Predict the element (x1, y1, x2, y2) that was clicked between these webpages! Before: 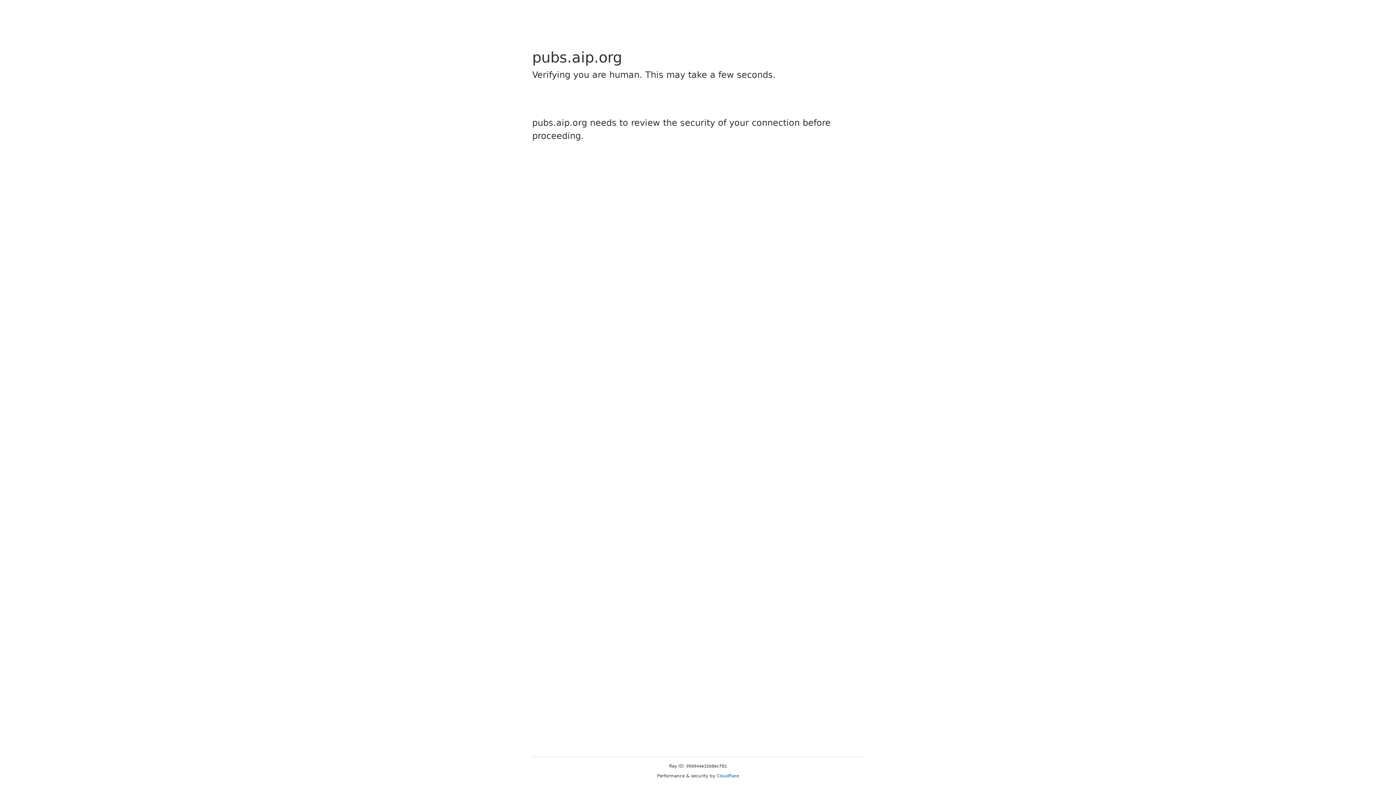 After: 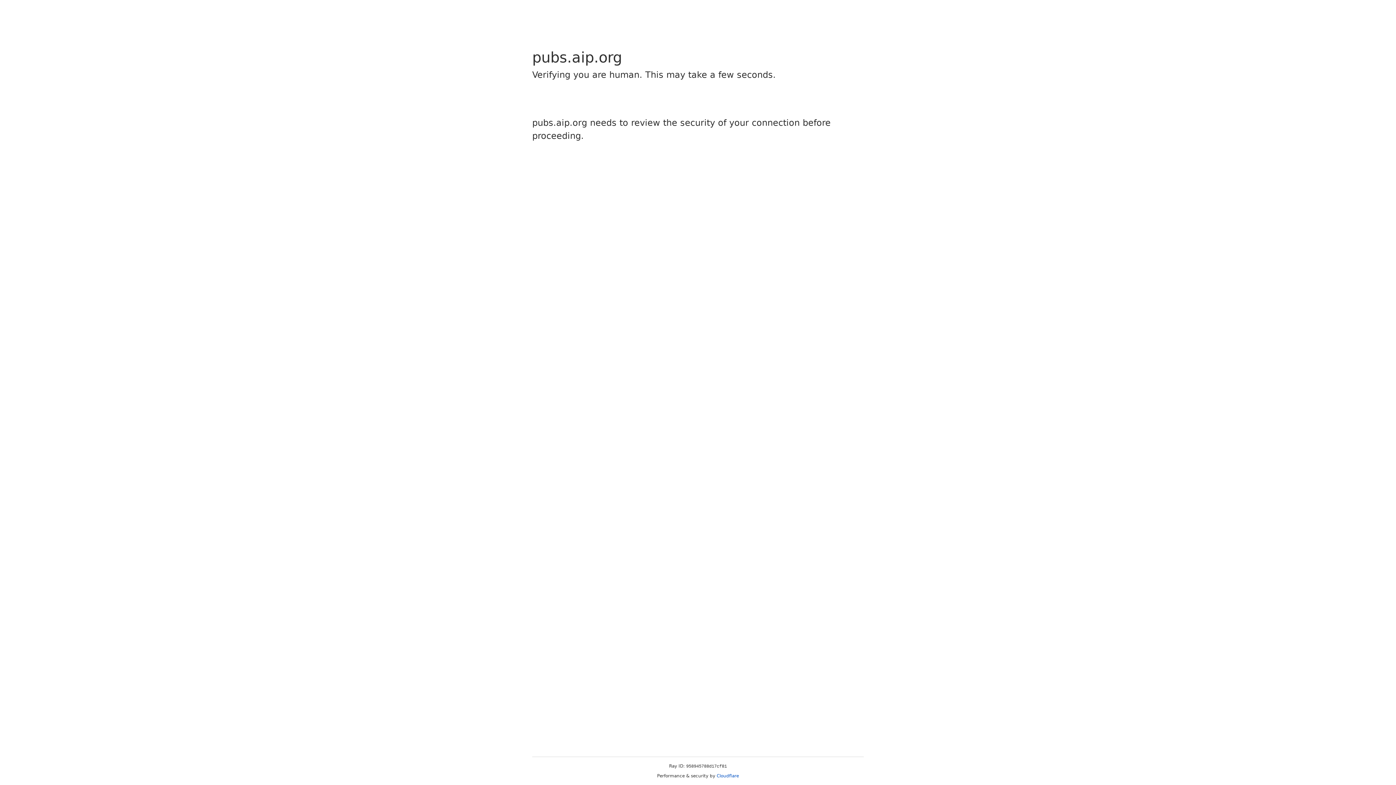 Action: label: Cloudflare bbox: (716, 773, 739, 778)